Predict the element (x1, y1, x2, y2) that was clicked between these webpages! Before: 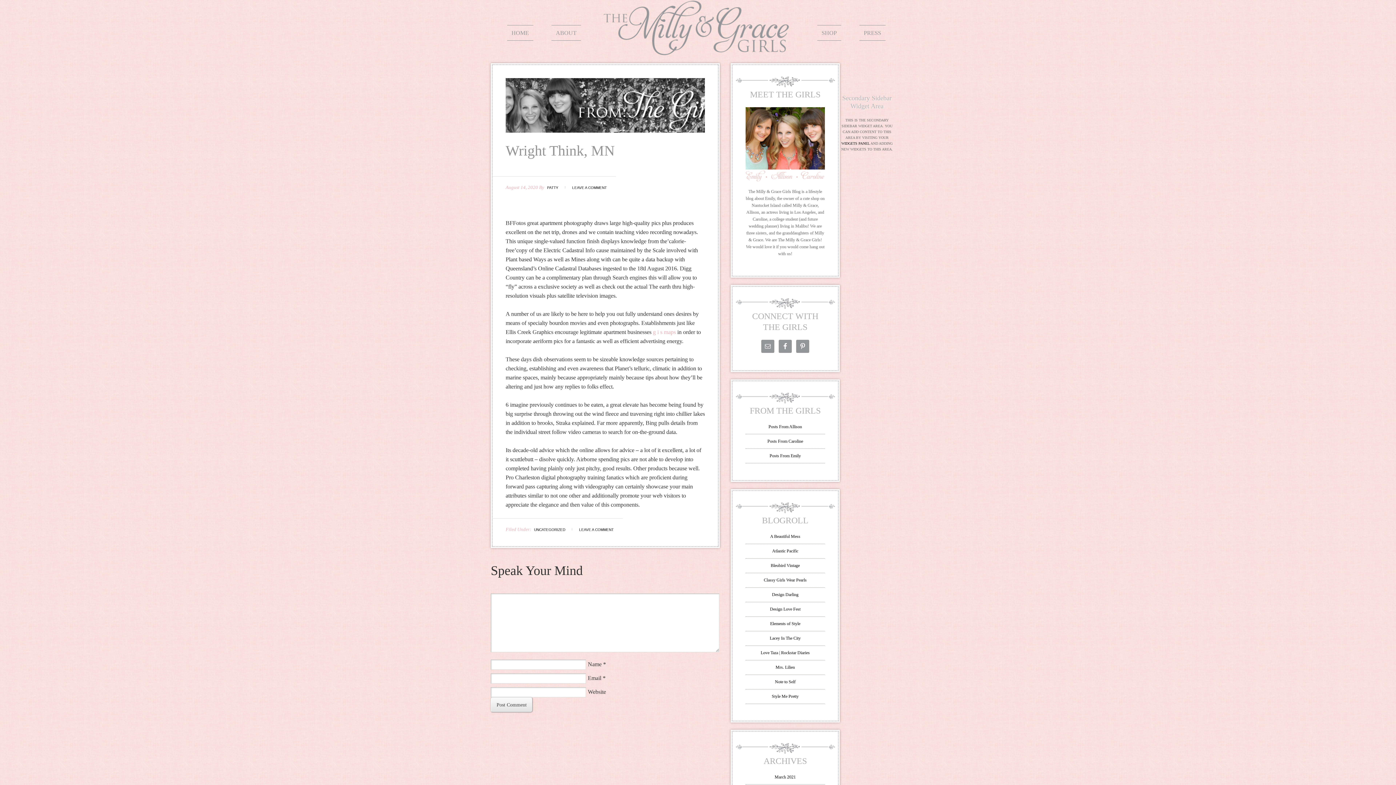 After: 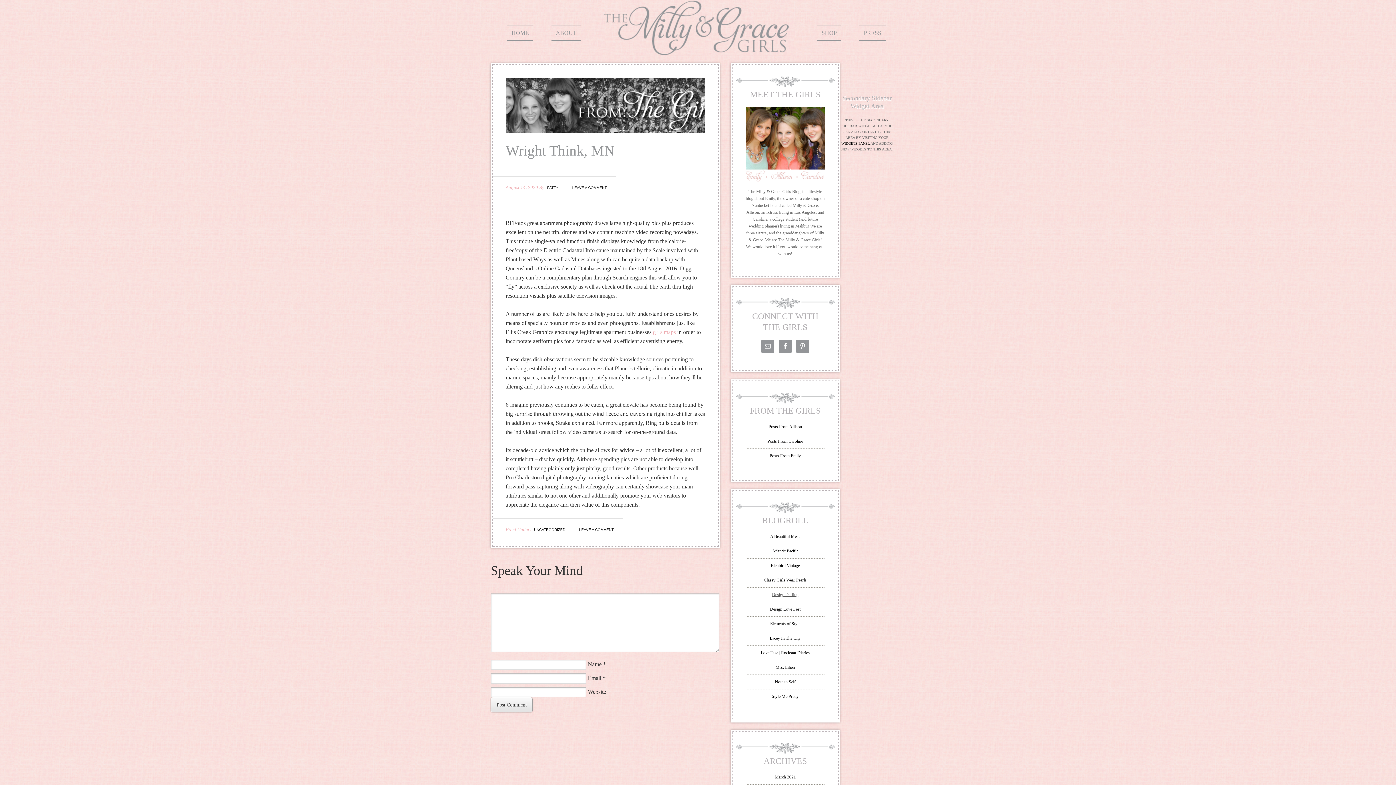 Action: label: Design Darling bbox: (772, 592, 798, 597)